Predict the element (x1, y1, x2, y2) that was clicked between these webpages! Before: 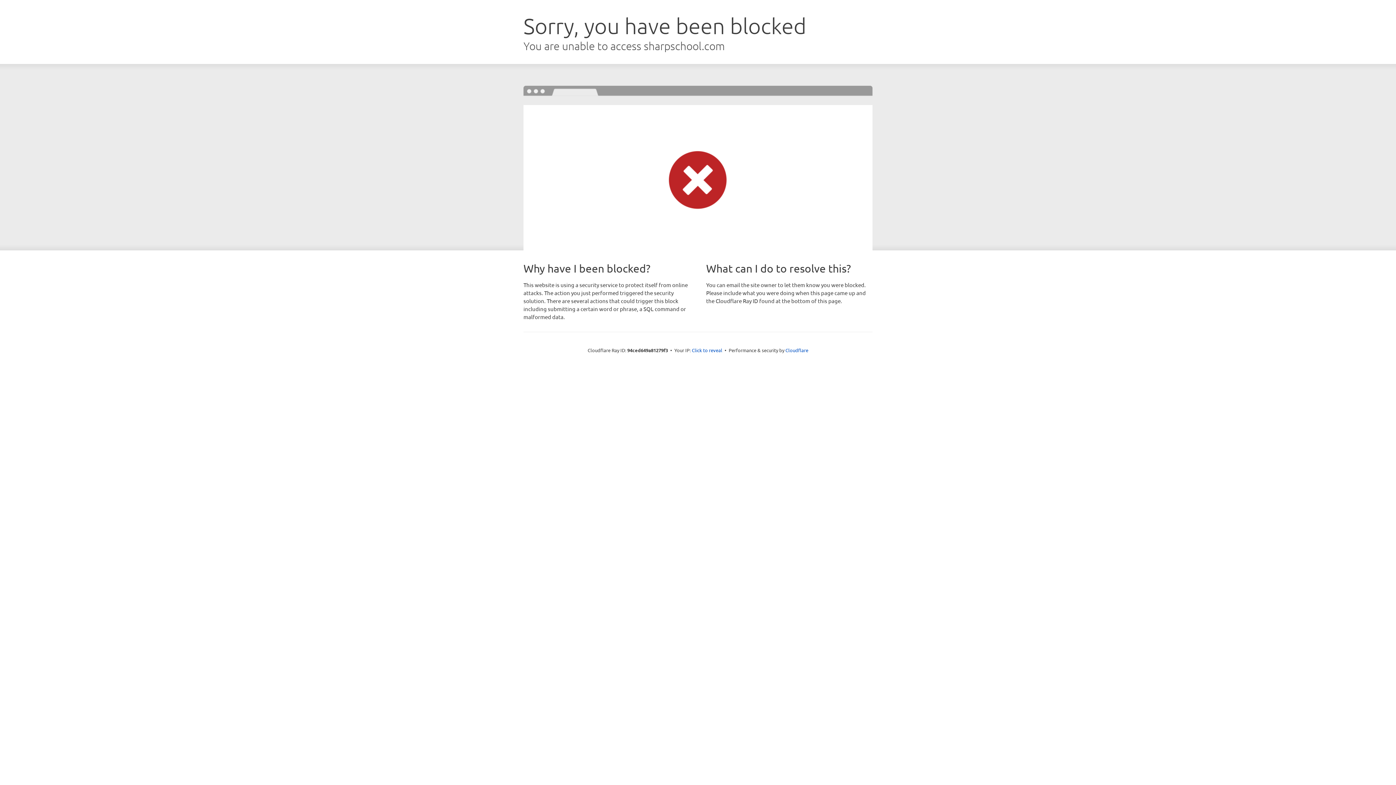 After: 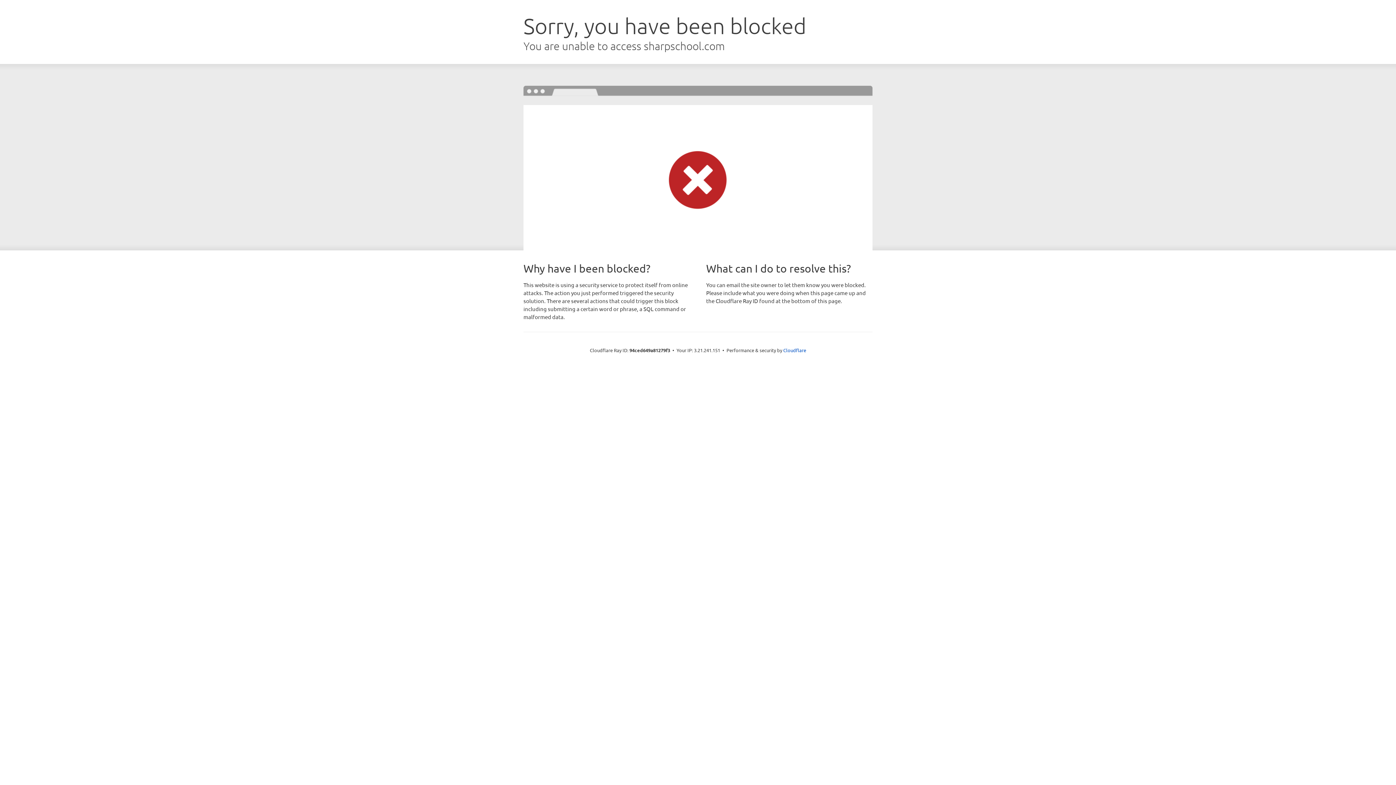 Action: label: Click to reveal bbox: (692, 346, 722, 353)